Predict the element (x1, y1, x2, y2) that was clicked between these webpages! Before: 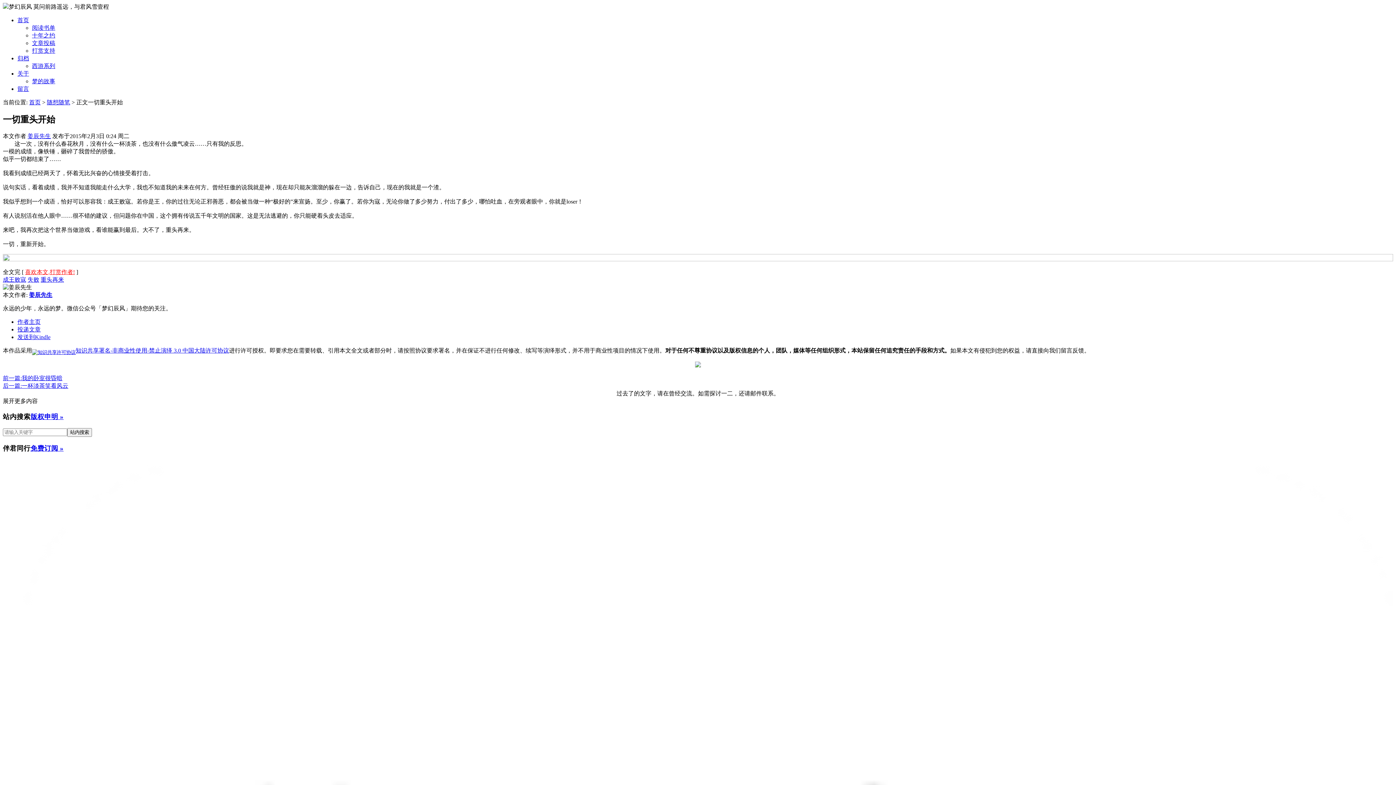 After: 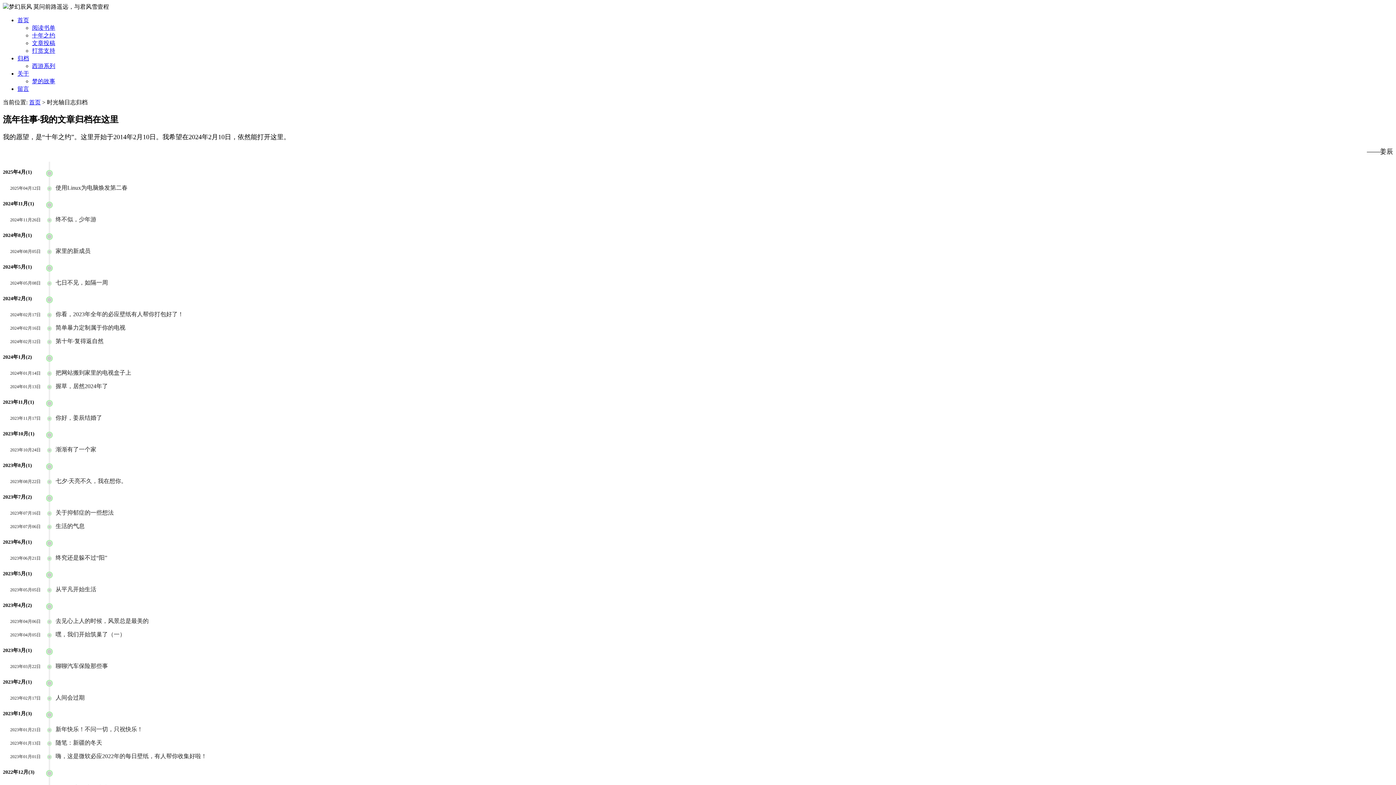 Action: label: 归档 bbox: (17, 55, 29, 61)